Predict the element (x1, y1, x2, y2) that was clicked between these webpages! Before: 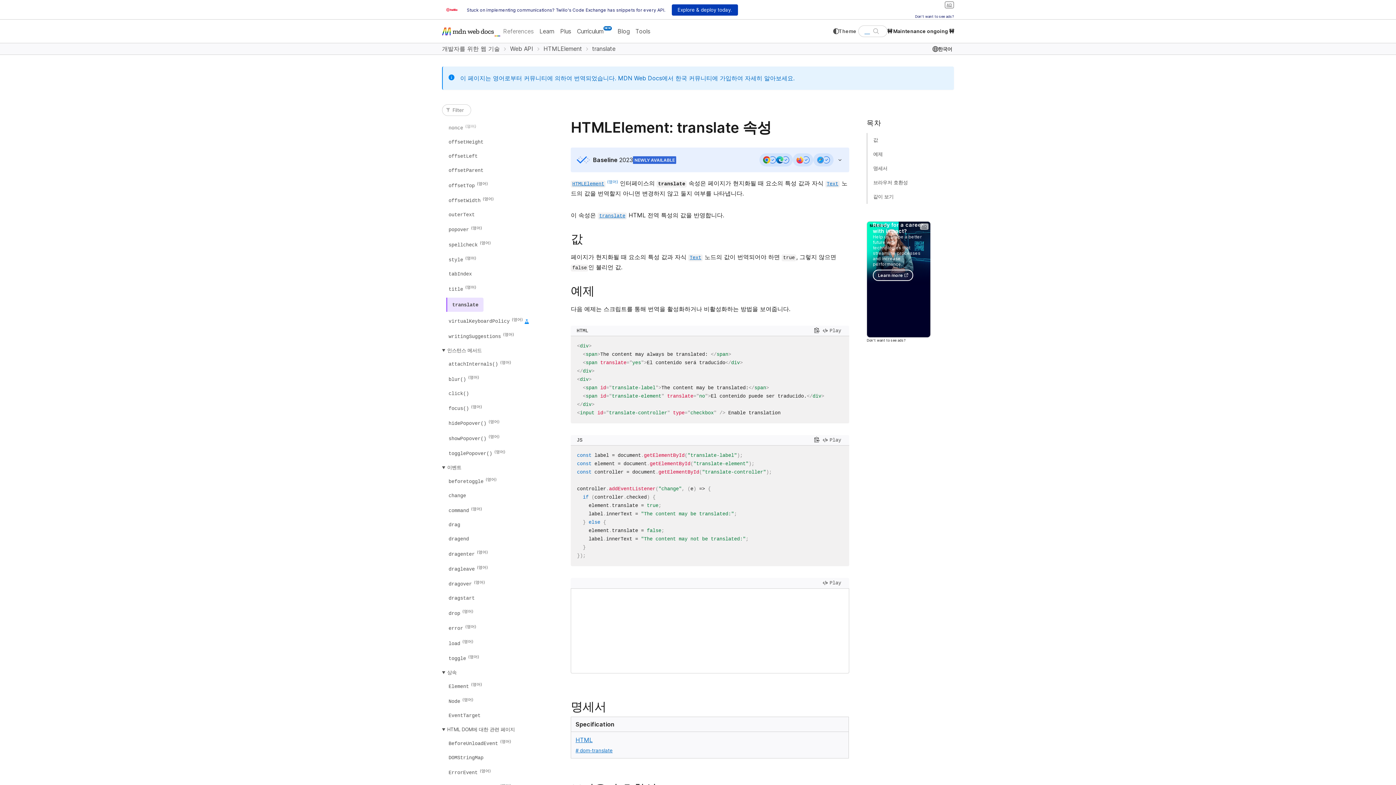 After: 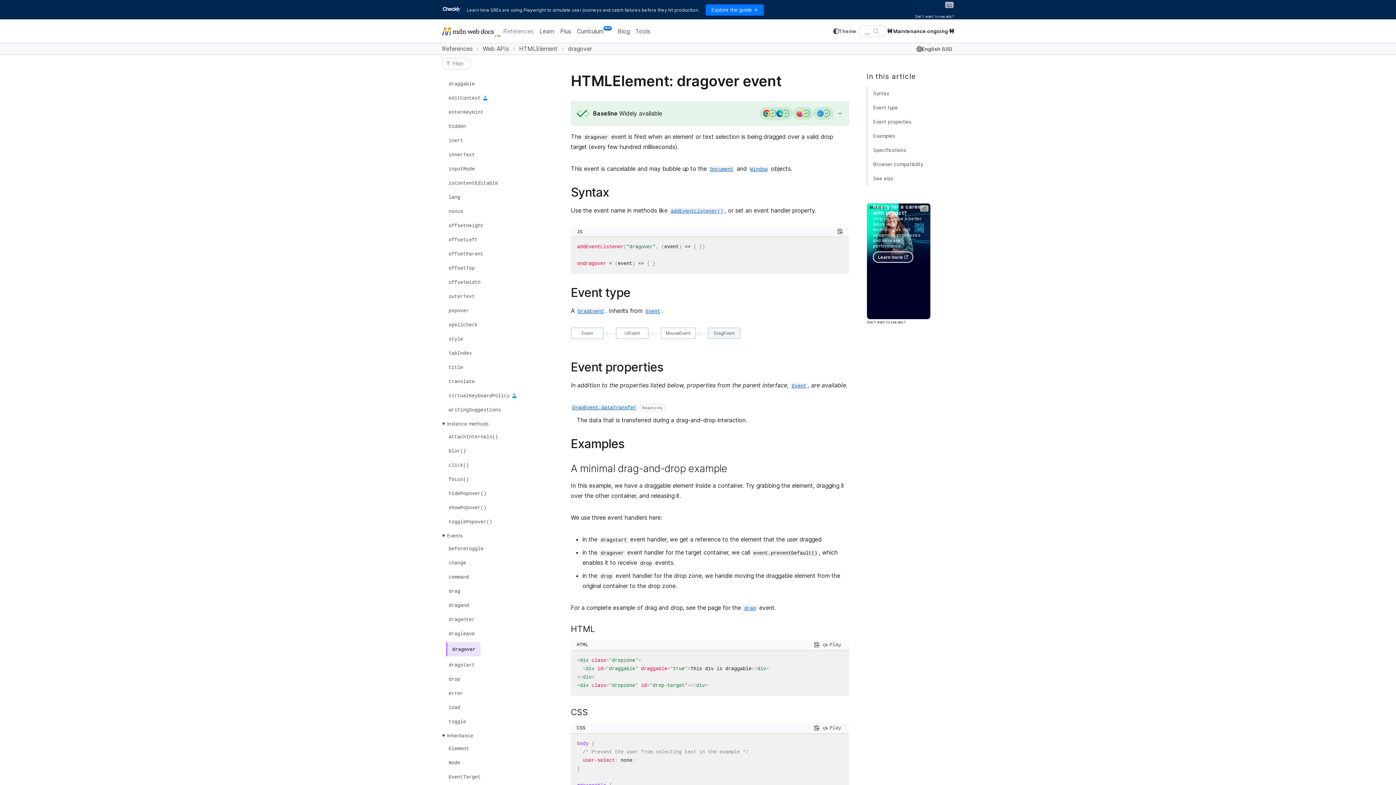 Action: bbox: (446, 577, 486, 589) label: dragover